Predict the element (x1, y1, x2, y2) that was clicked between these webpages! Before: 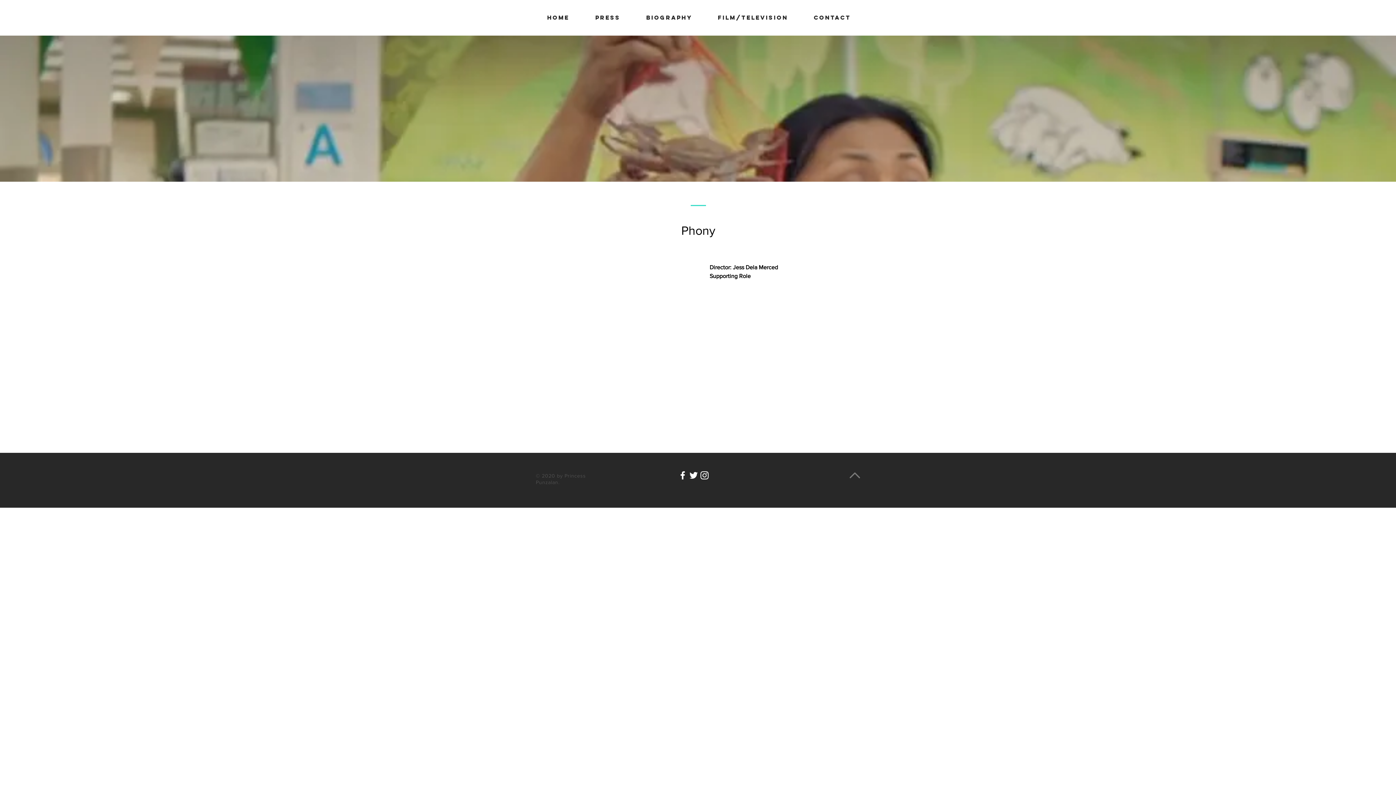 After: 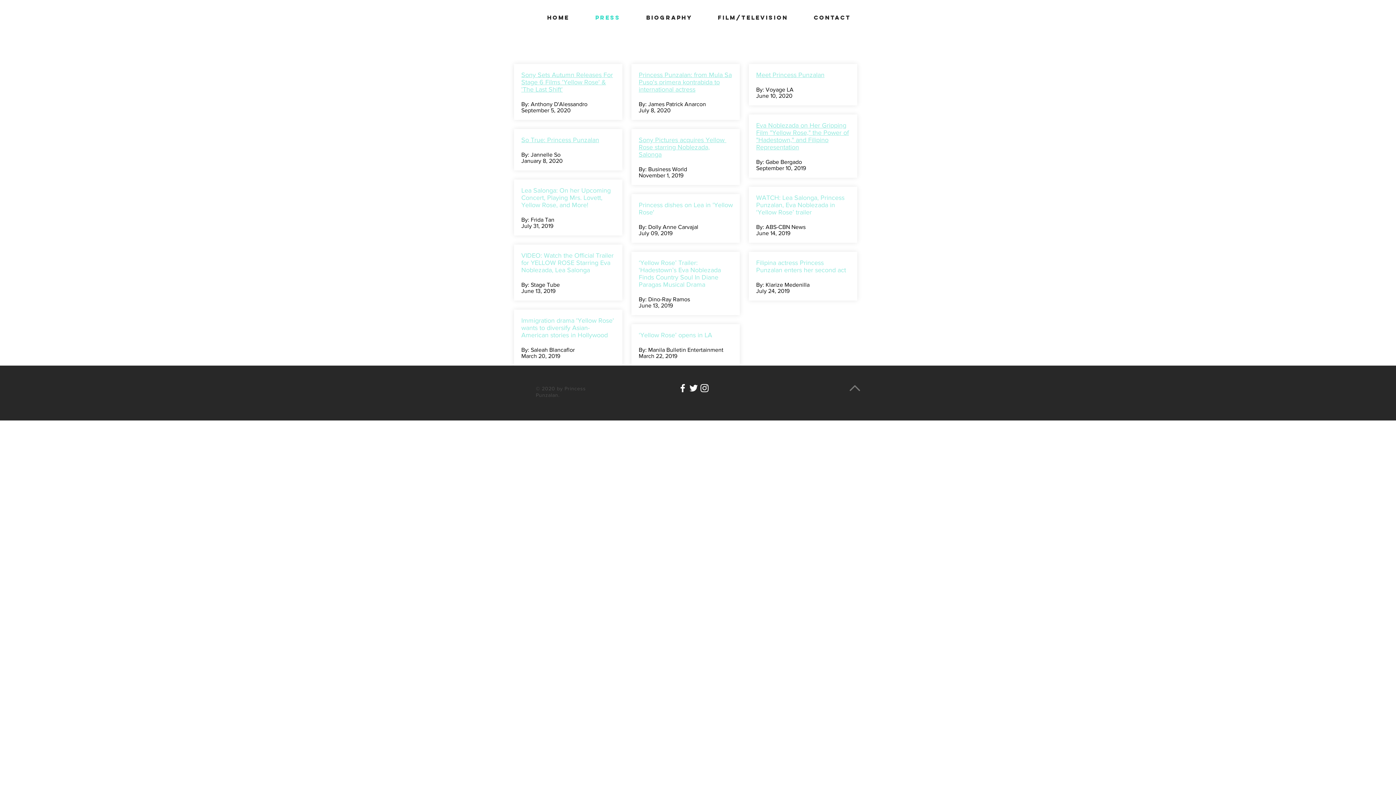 Action: label: PRESS bbox: (582, 8, 633, 26)